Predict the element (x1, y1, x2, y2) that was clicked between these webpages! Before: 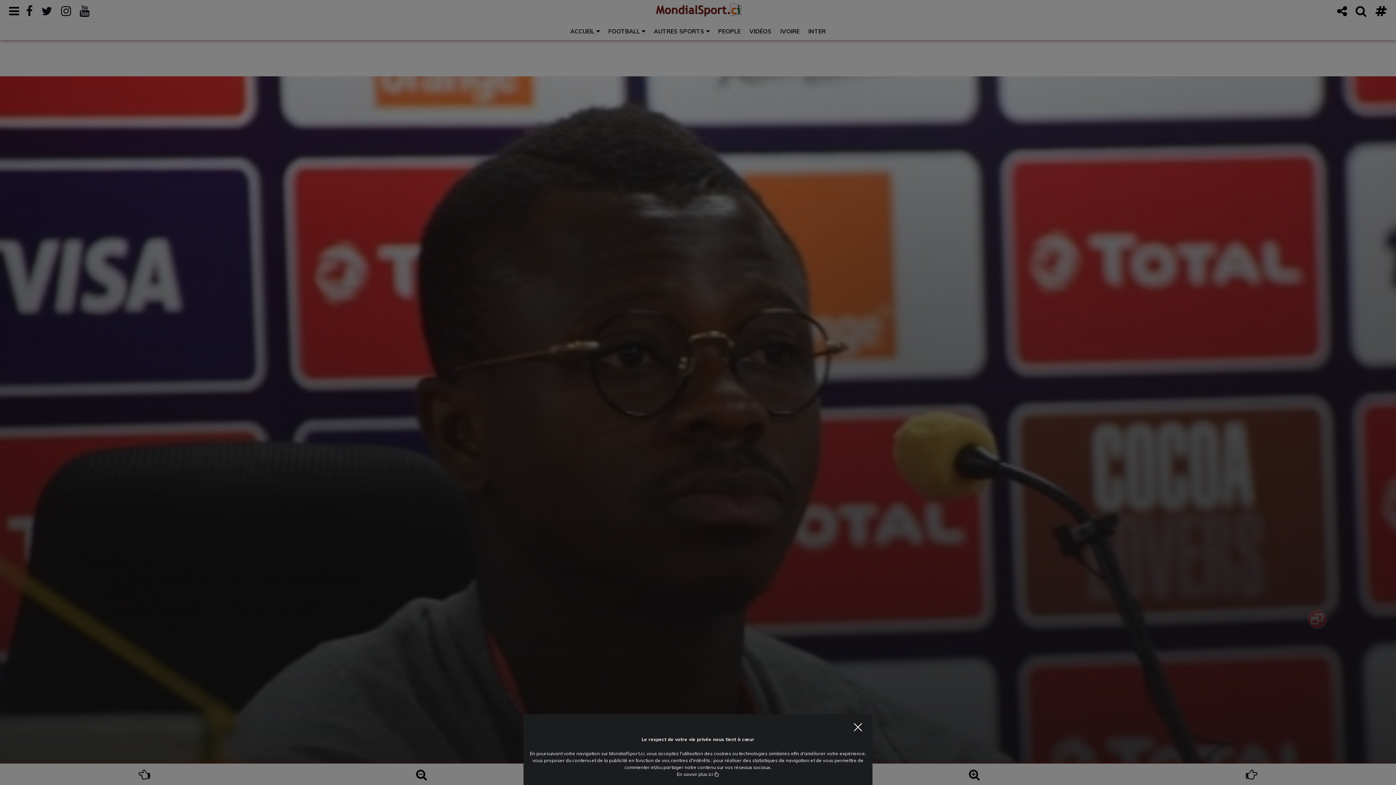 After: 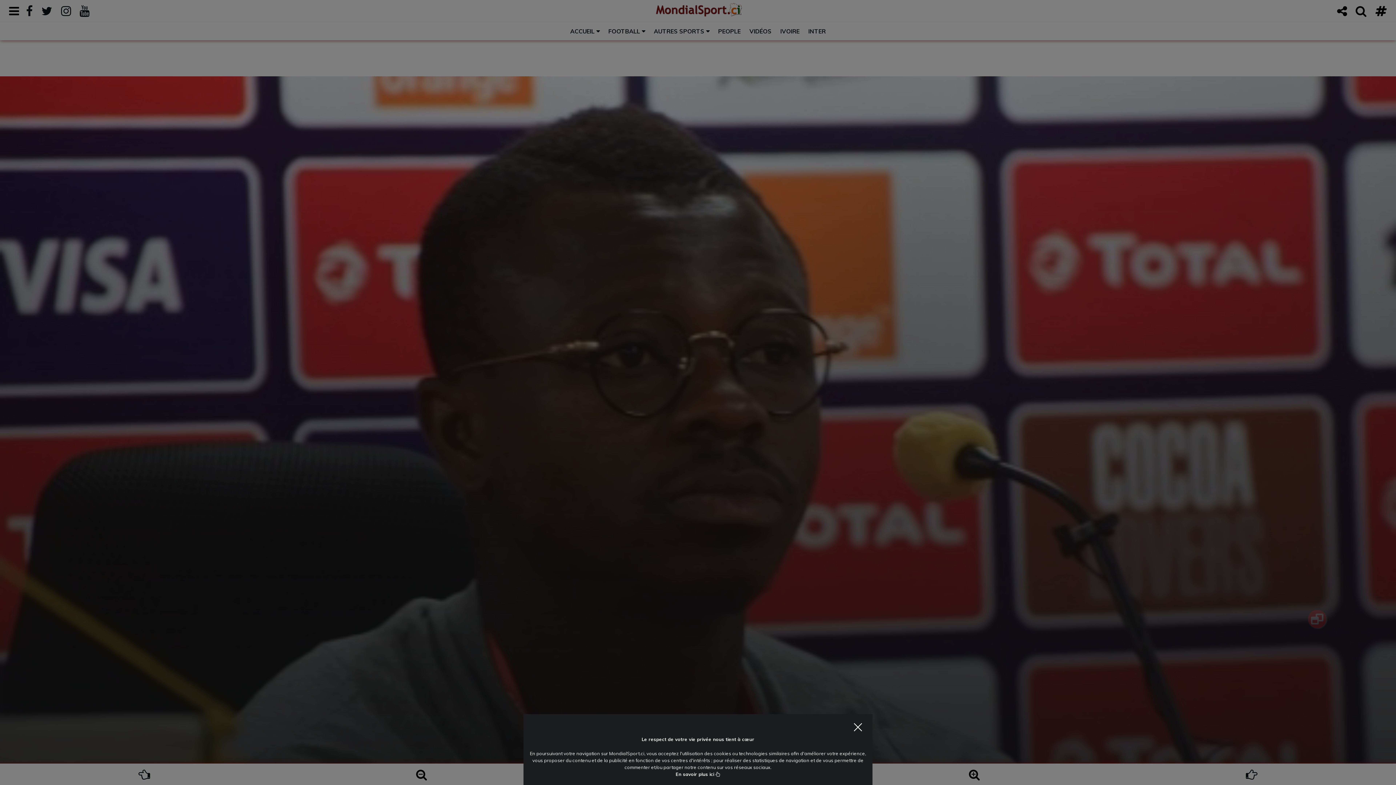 Action: label: En savoir plus ici  bbox: (677, 771, 719, 777)